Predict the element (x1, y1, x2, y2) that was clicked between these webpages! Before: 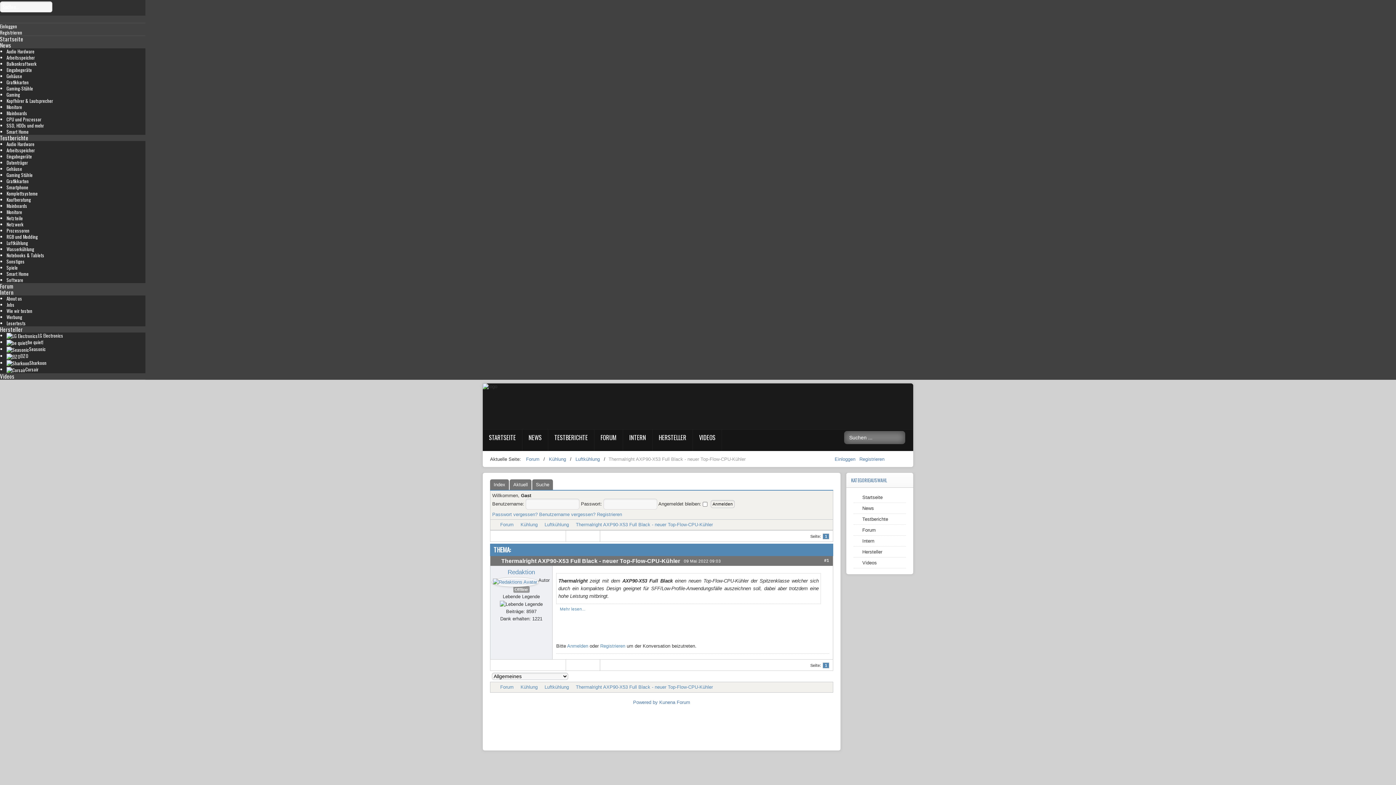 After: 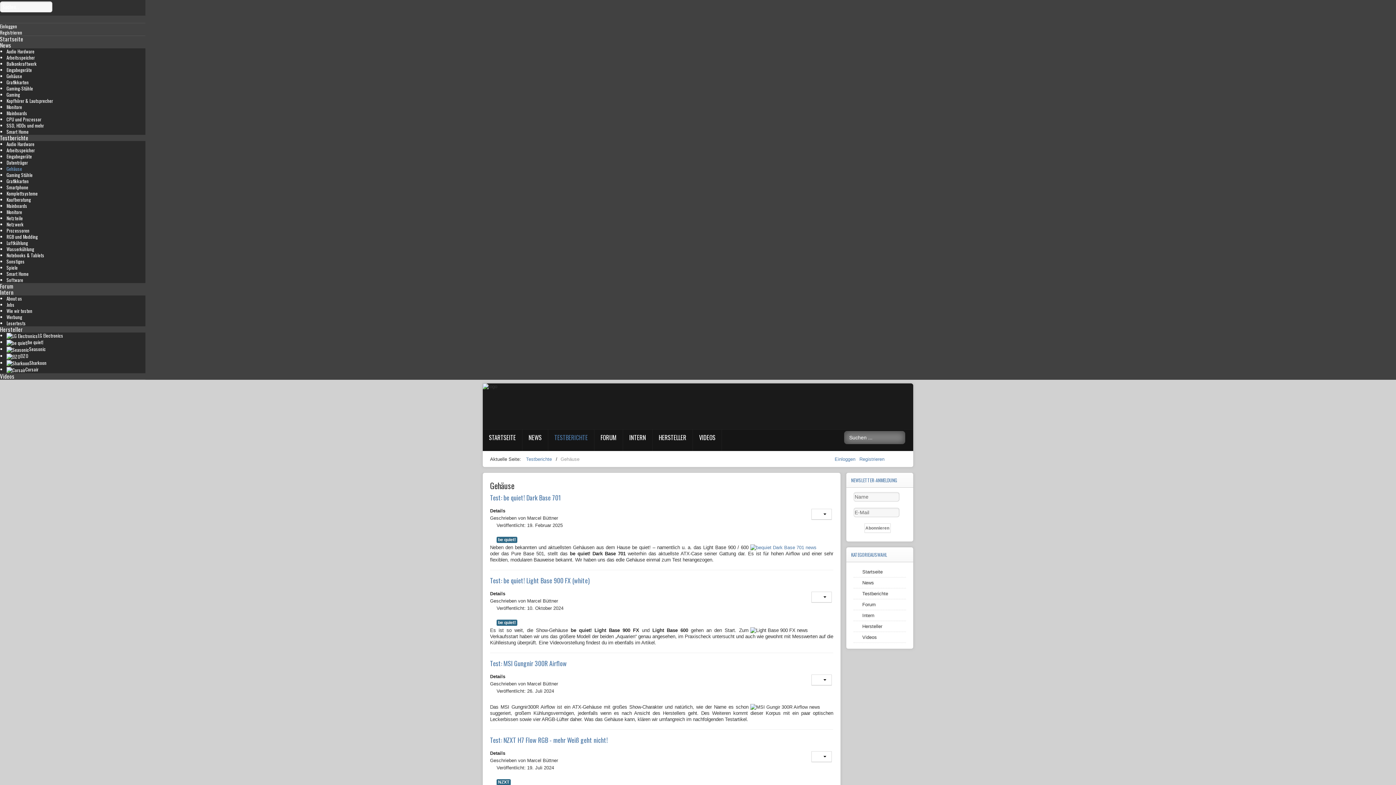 Action: label: Gehäuse bbox: (6, 165, 22, 172)